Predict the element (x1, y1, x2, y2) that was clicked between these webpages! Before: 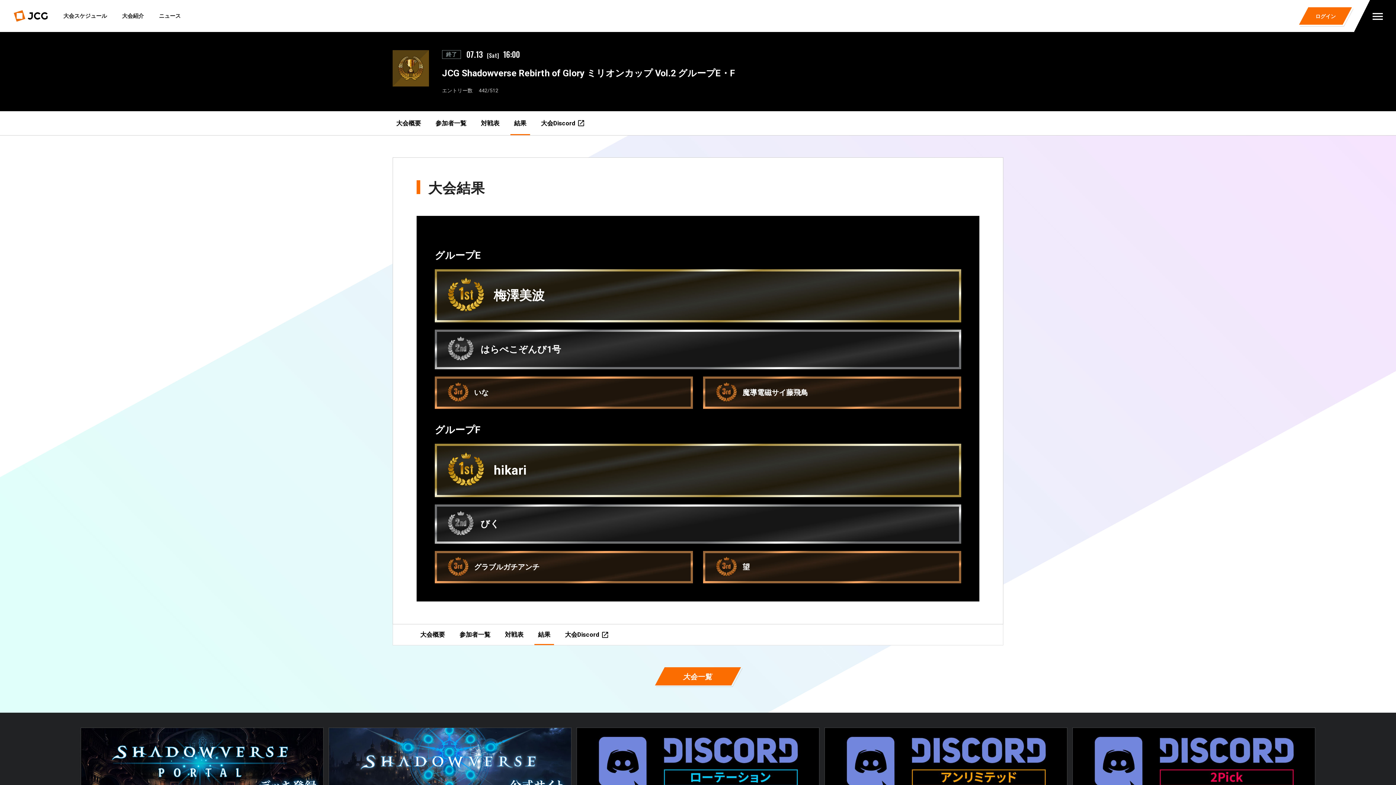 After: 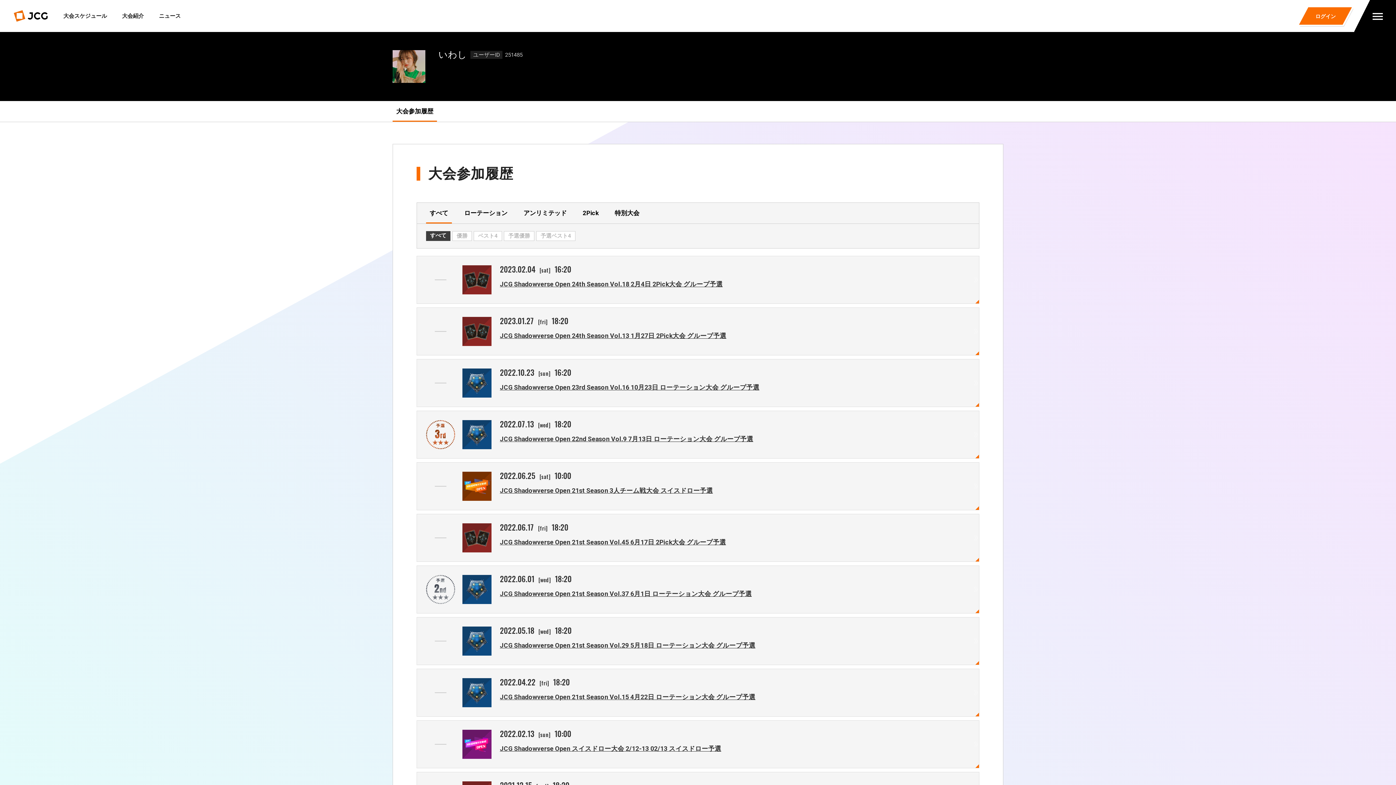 Action: label: 魔導電磁サイ藤飛鳥 bbox: (742, 388, 808, 396)